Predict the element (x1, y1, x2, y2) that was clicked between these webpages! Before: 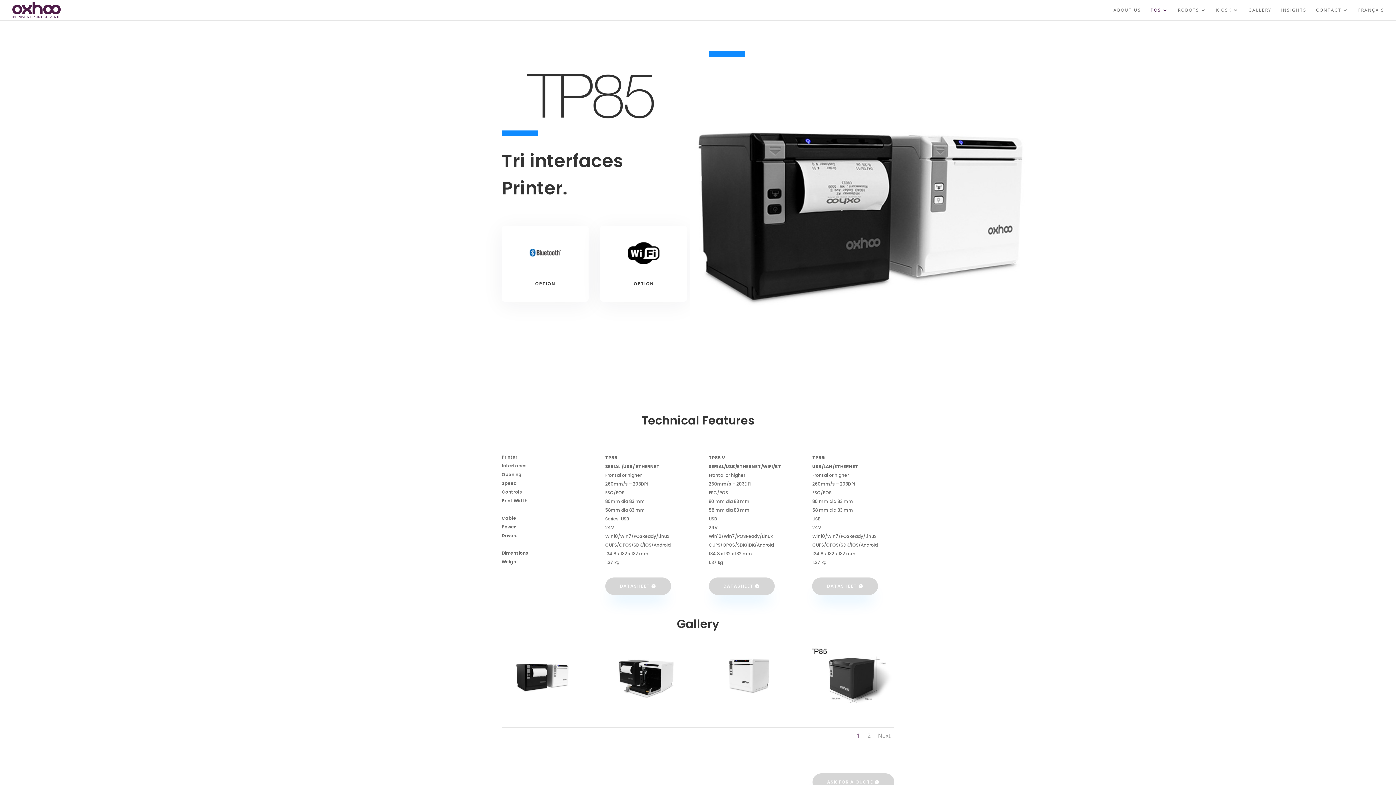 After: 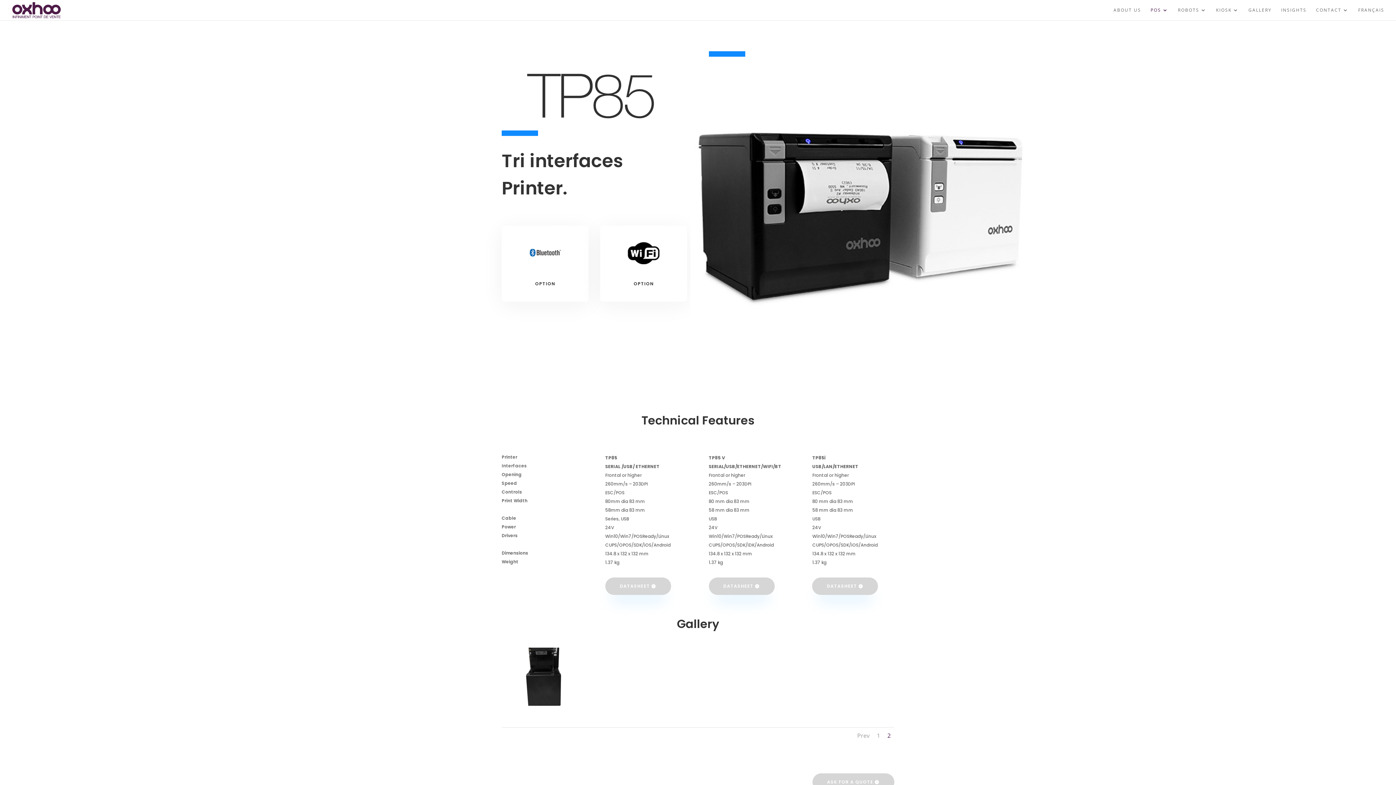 Action: label: 2 bbox: (867, 732, 870, 740)